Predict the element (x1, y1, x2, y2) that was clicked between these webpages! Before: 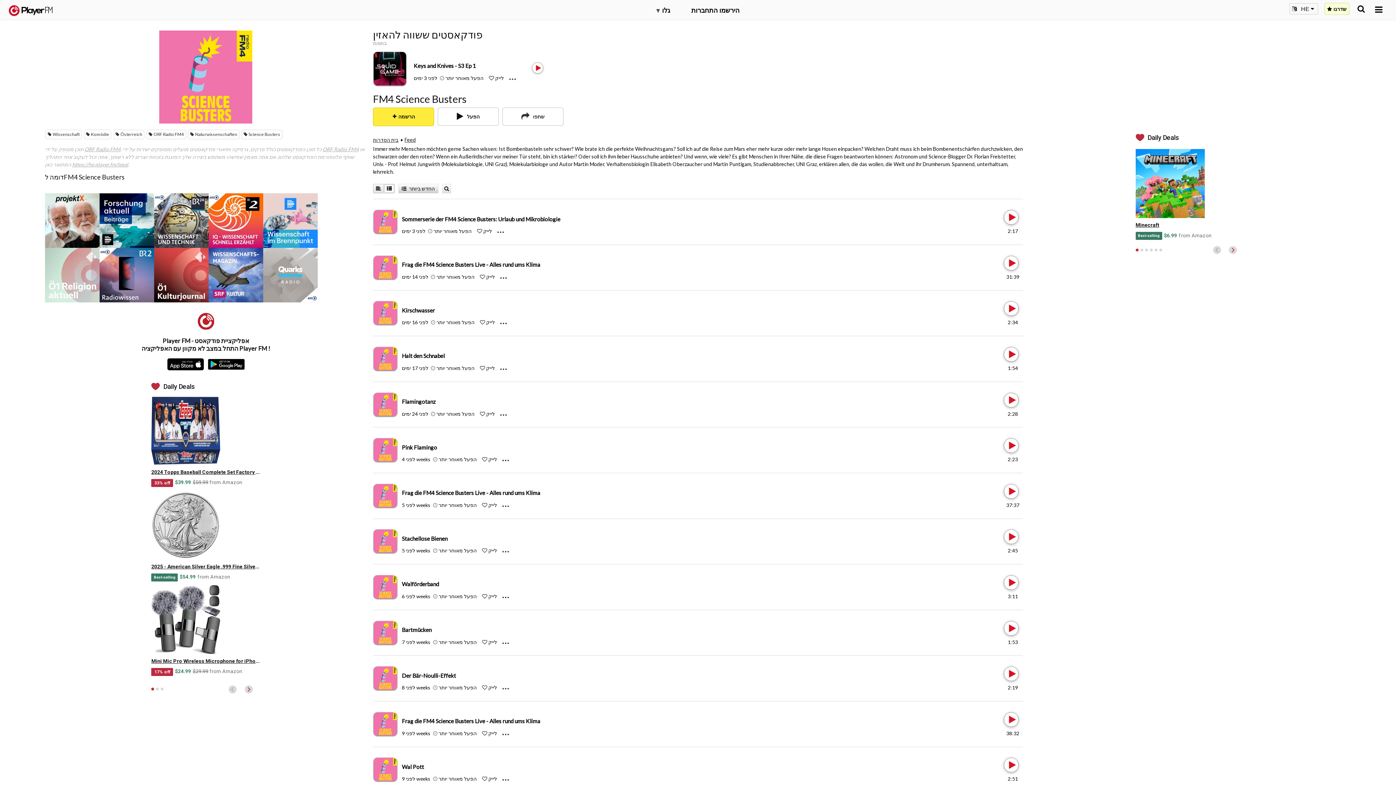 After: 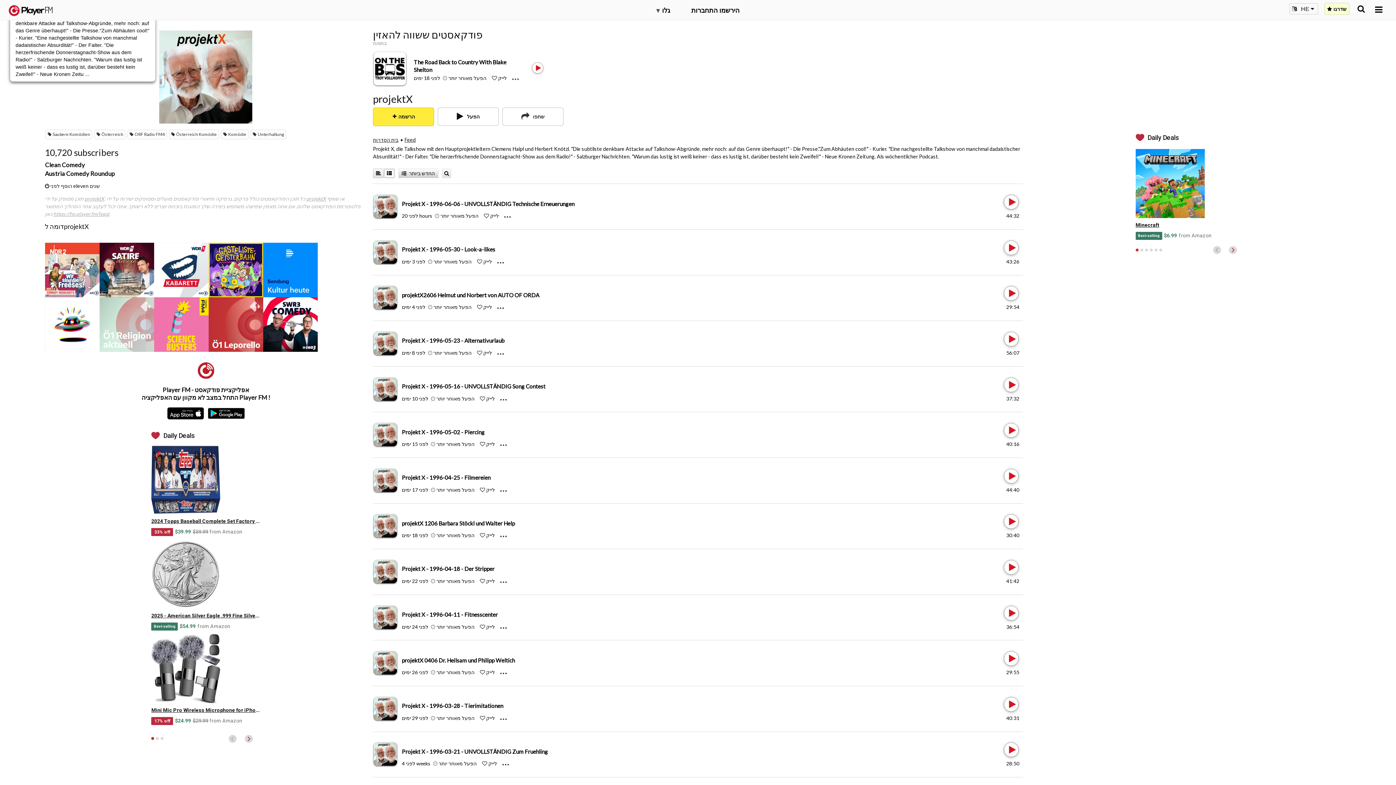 Action: label: projektX bbox: (44, 193, 99, 248)